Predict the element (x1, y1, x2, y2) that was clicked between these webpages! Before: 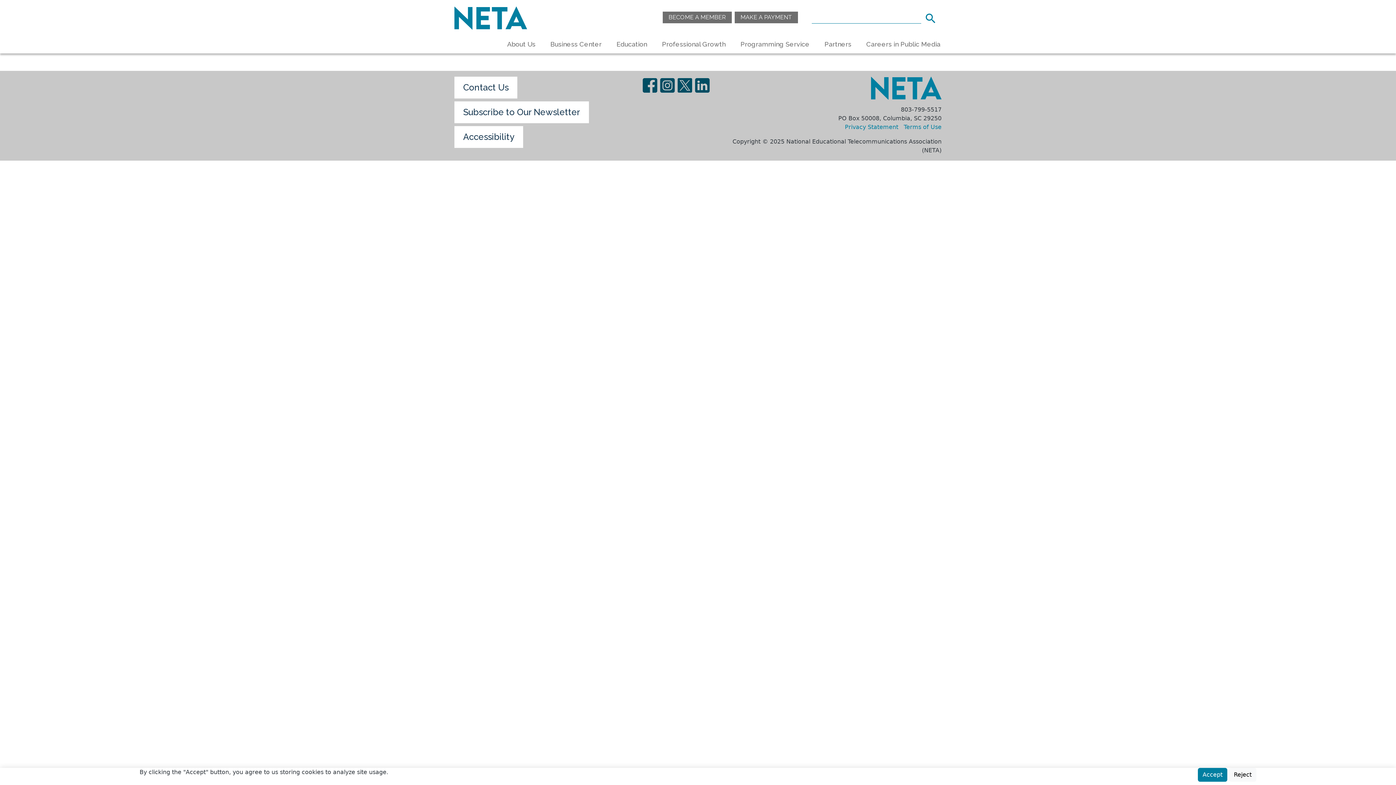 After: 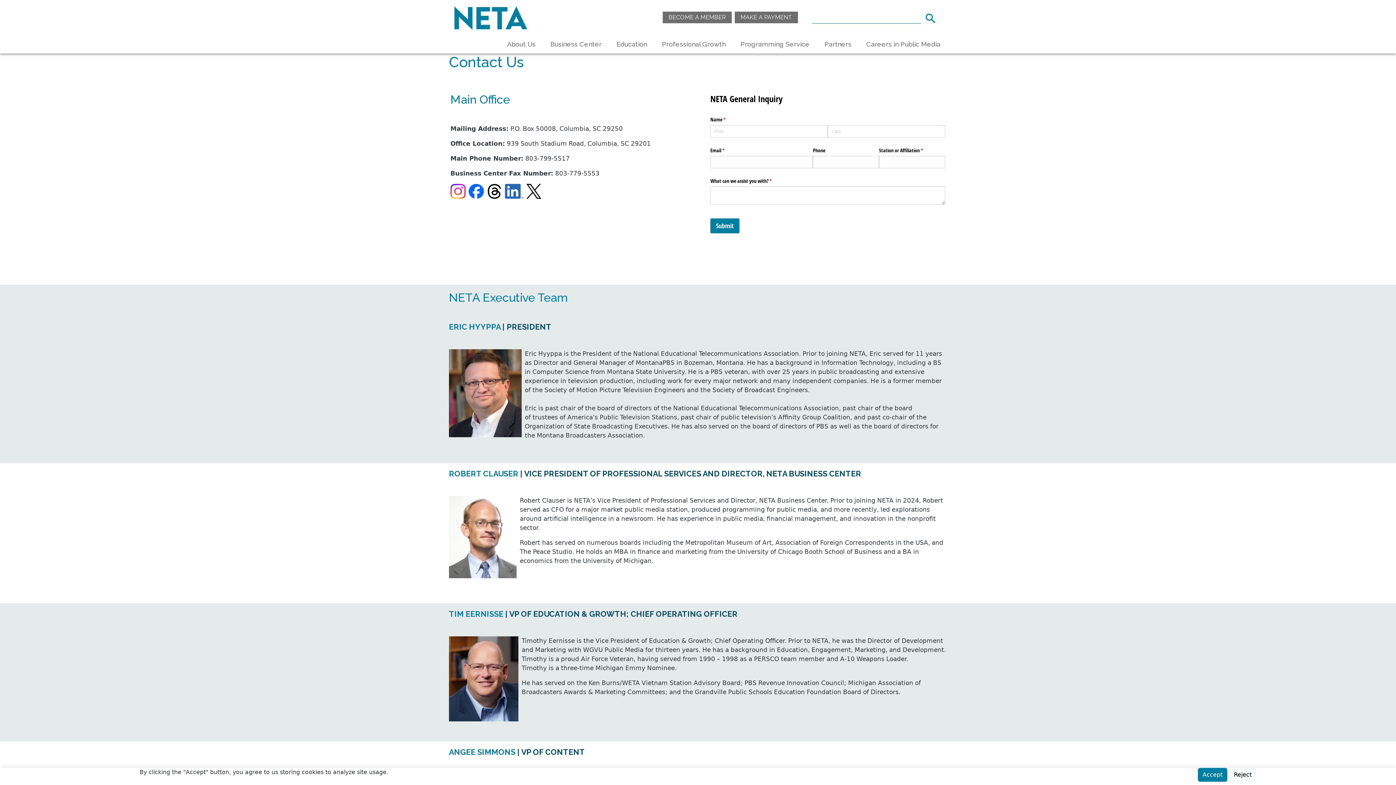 Action: bbox: (454, 76, 517, 98) label: Contact Us